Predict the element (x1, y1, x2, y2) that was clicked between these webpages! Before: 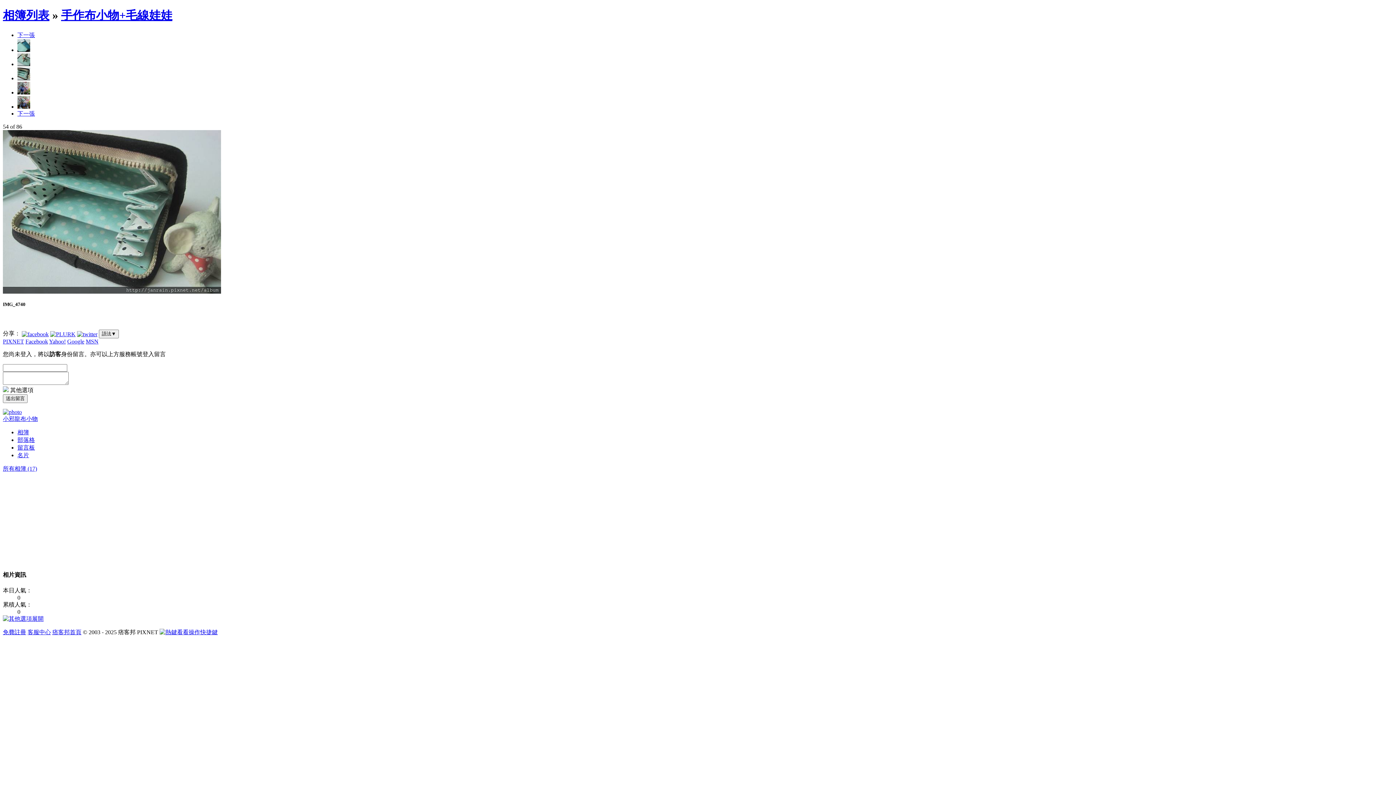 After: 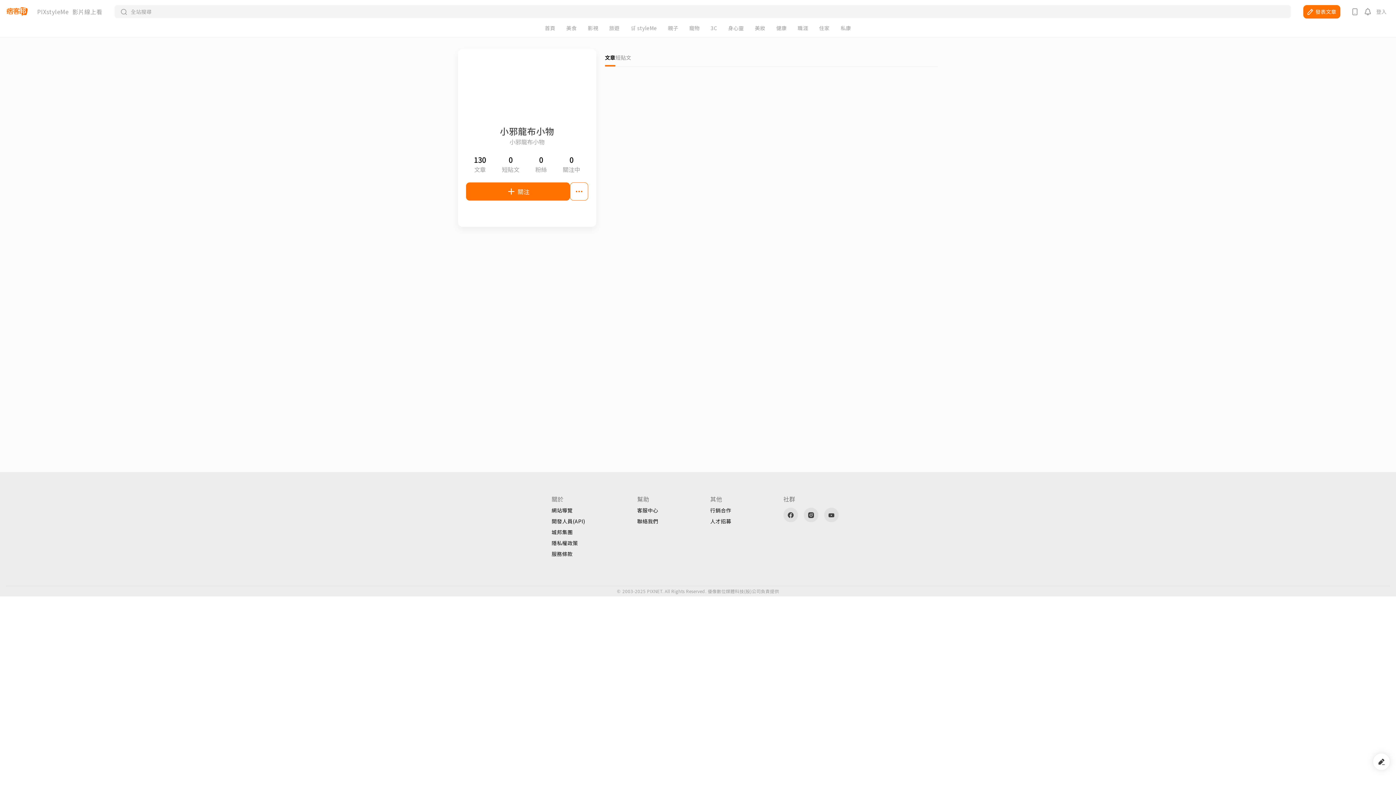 Action: bbox: (2, 409, 21, 415)